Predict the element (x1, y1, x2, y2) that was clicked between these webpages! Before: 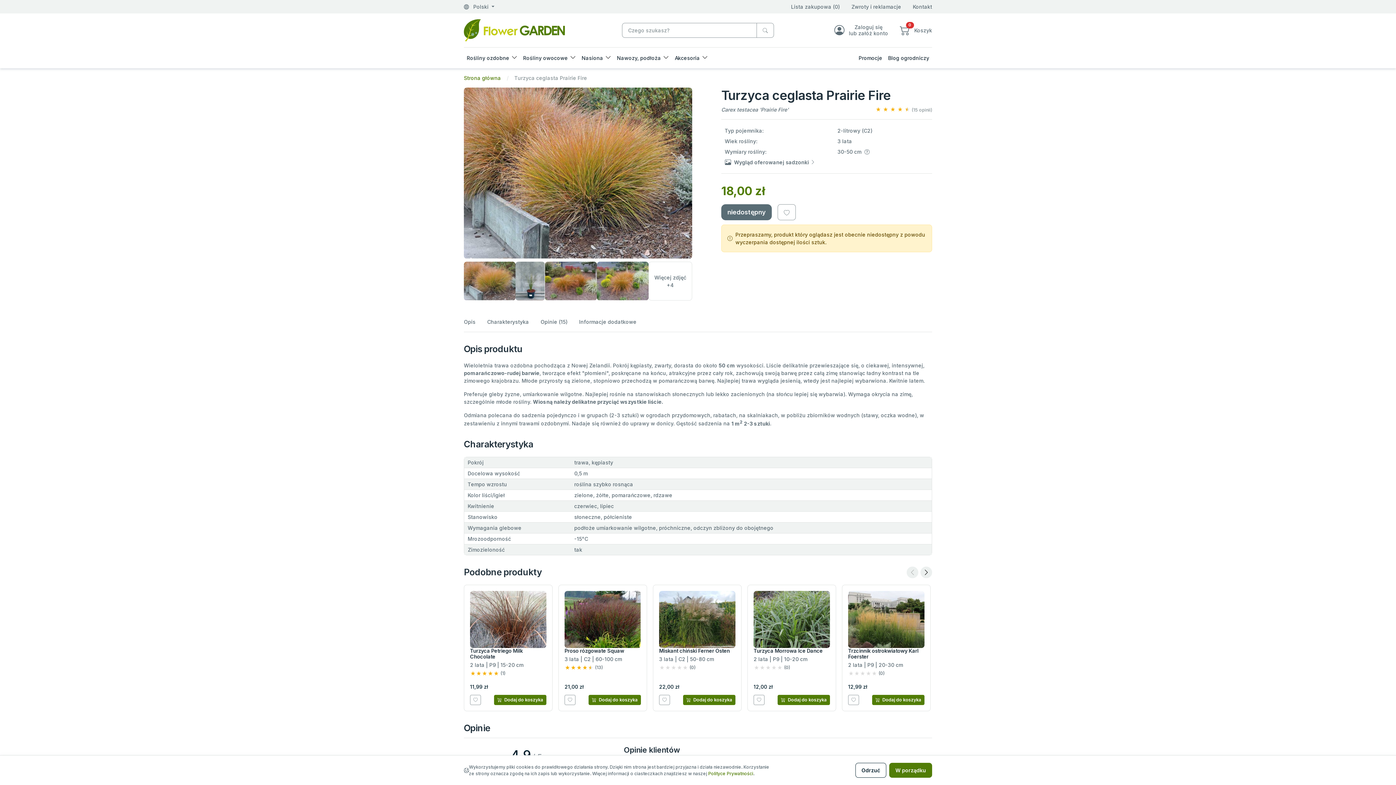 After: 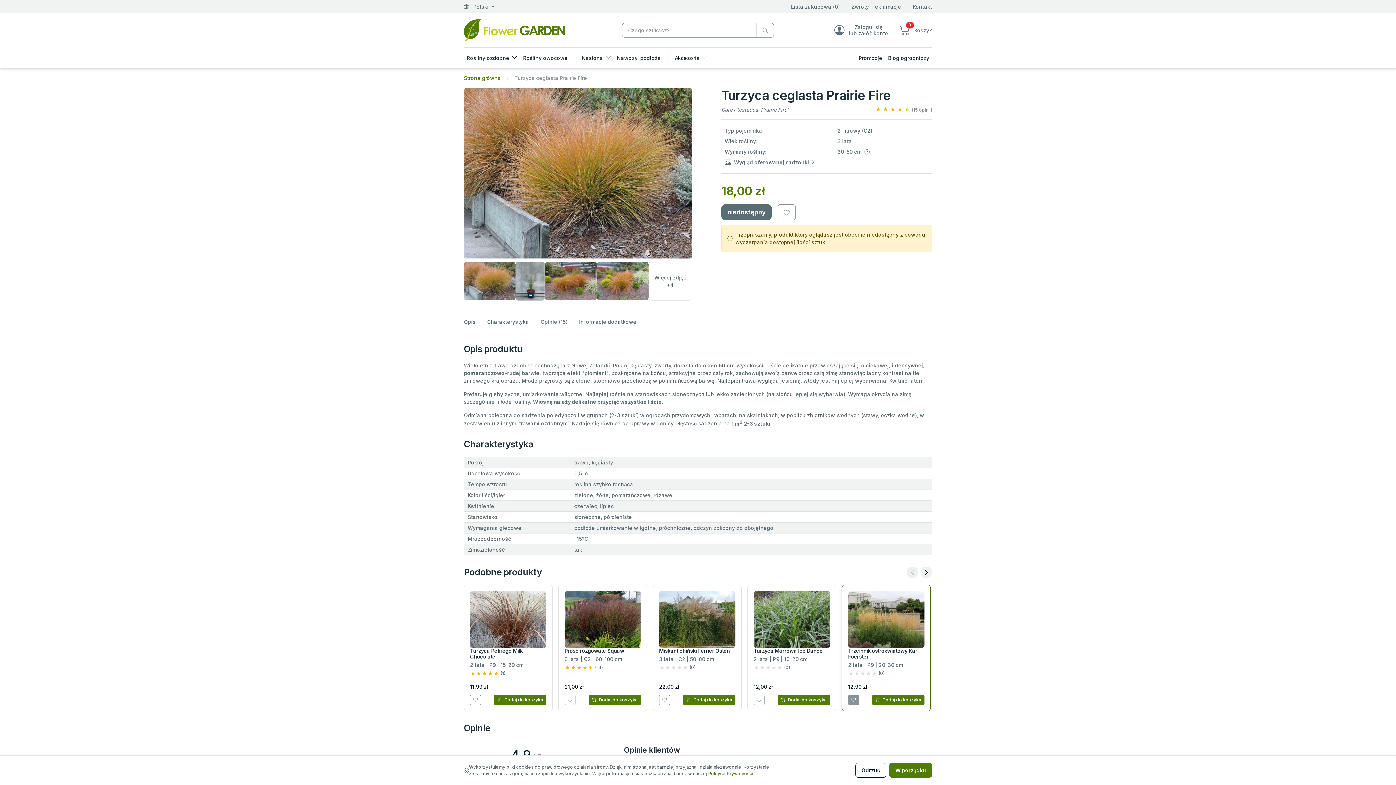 Action: label: Dodaj do listy zakupowej bbox: (848, 695, 859, 705)